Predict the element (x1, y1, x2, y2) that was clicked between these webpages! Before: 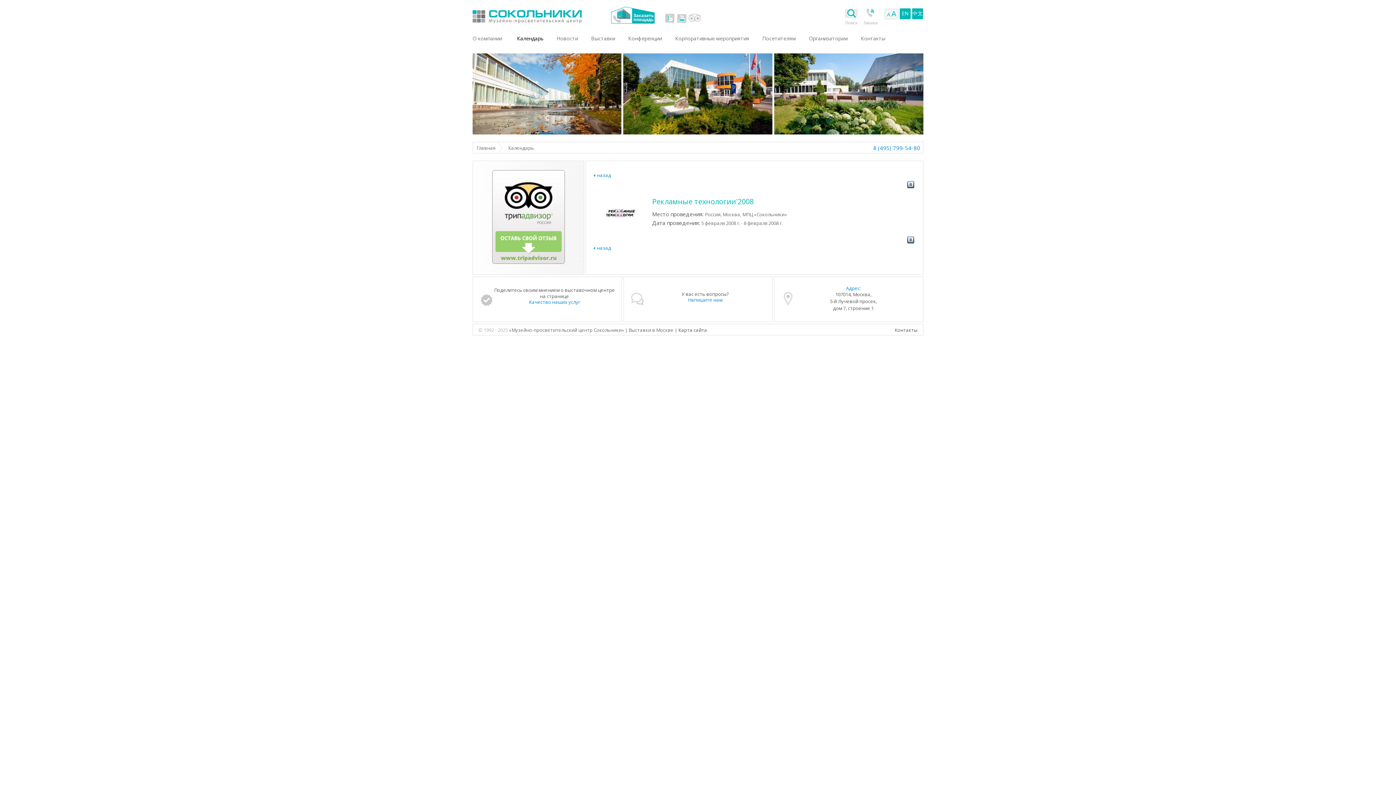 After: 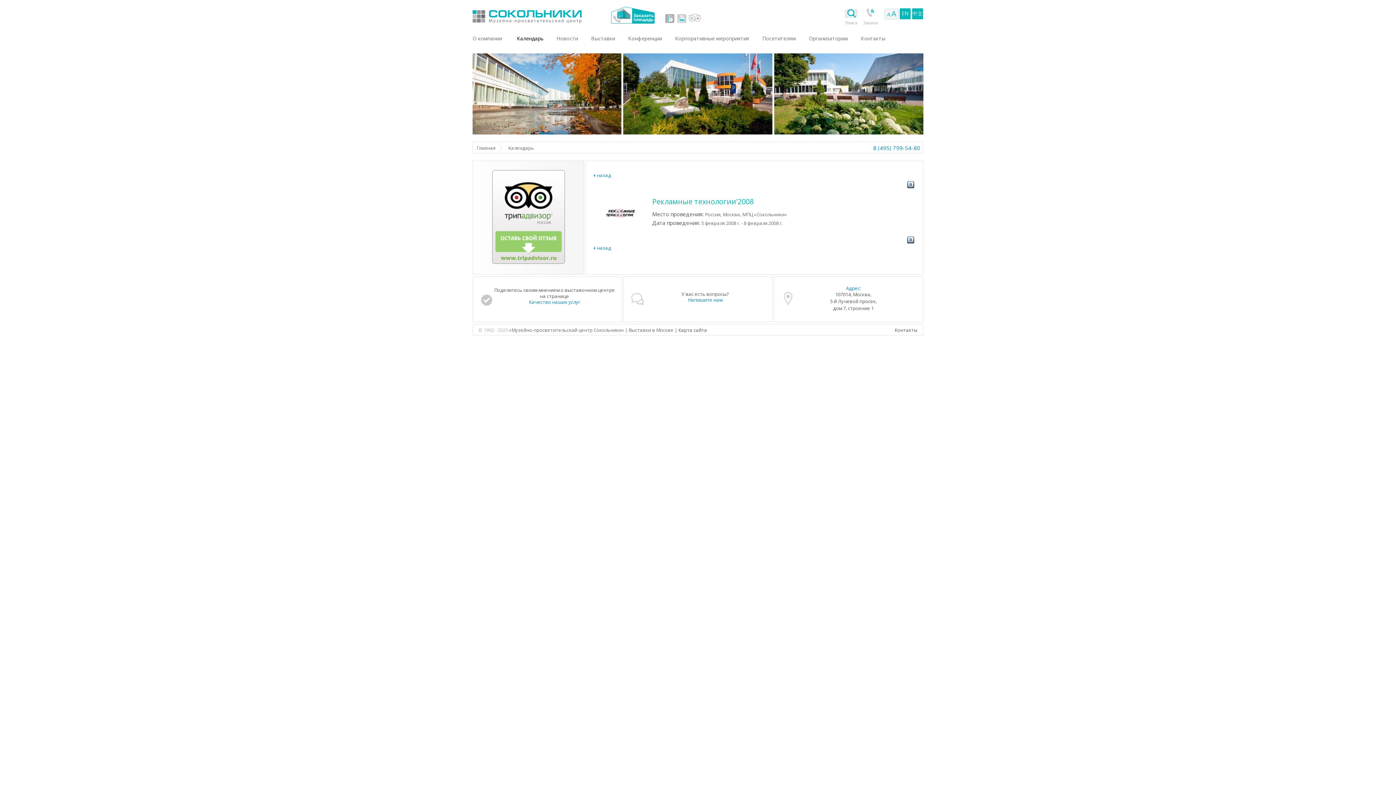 Action: label: vk bbox: (665, 13, 675, 23)